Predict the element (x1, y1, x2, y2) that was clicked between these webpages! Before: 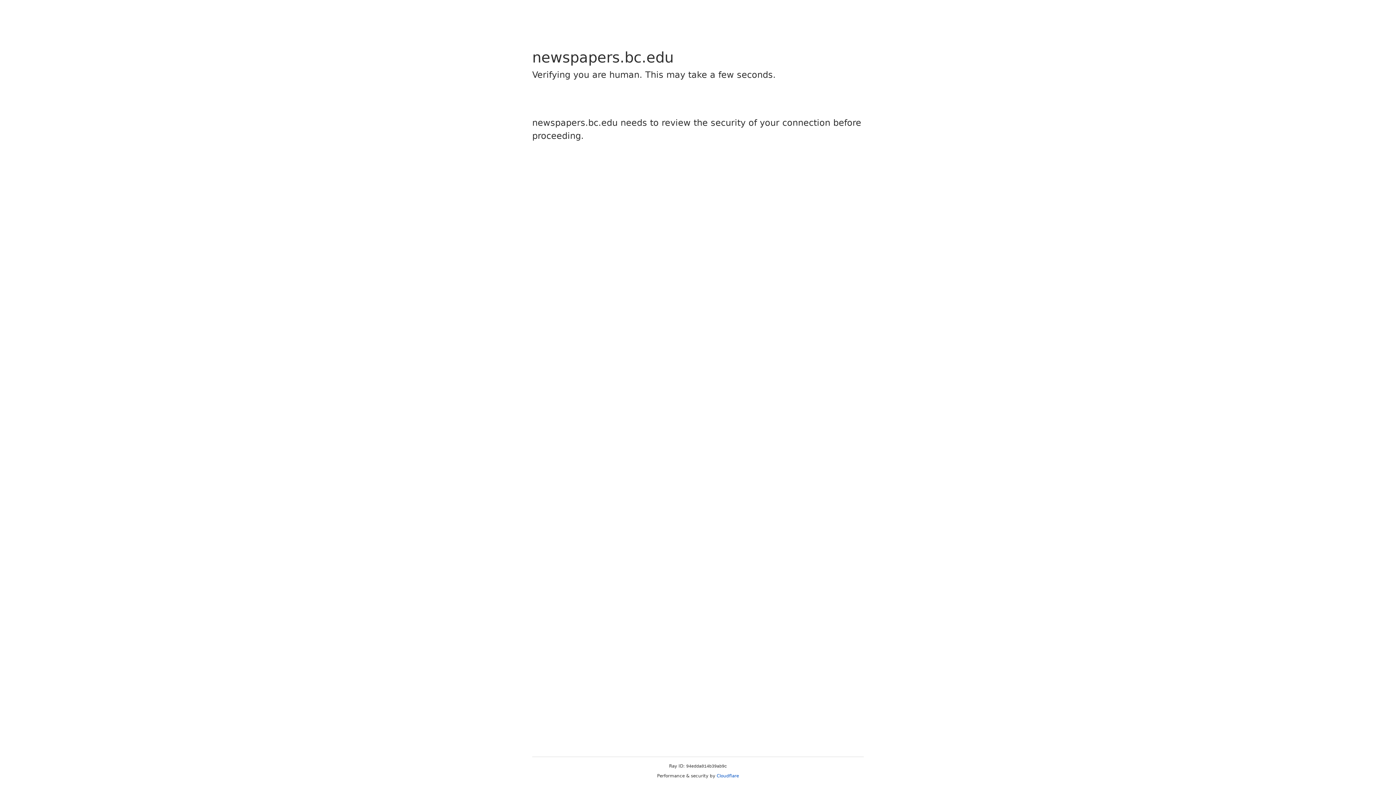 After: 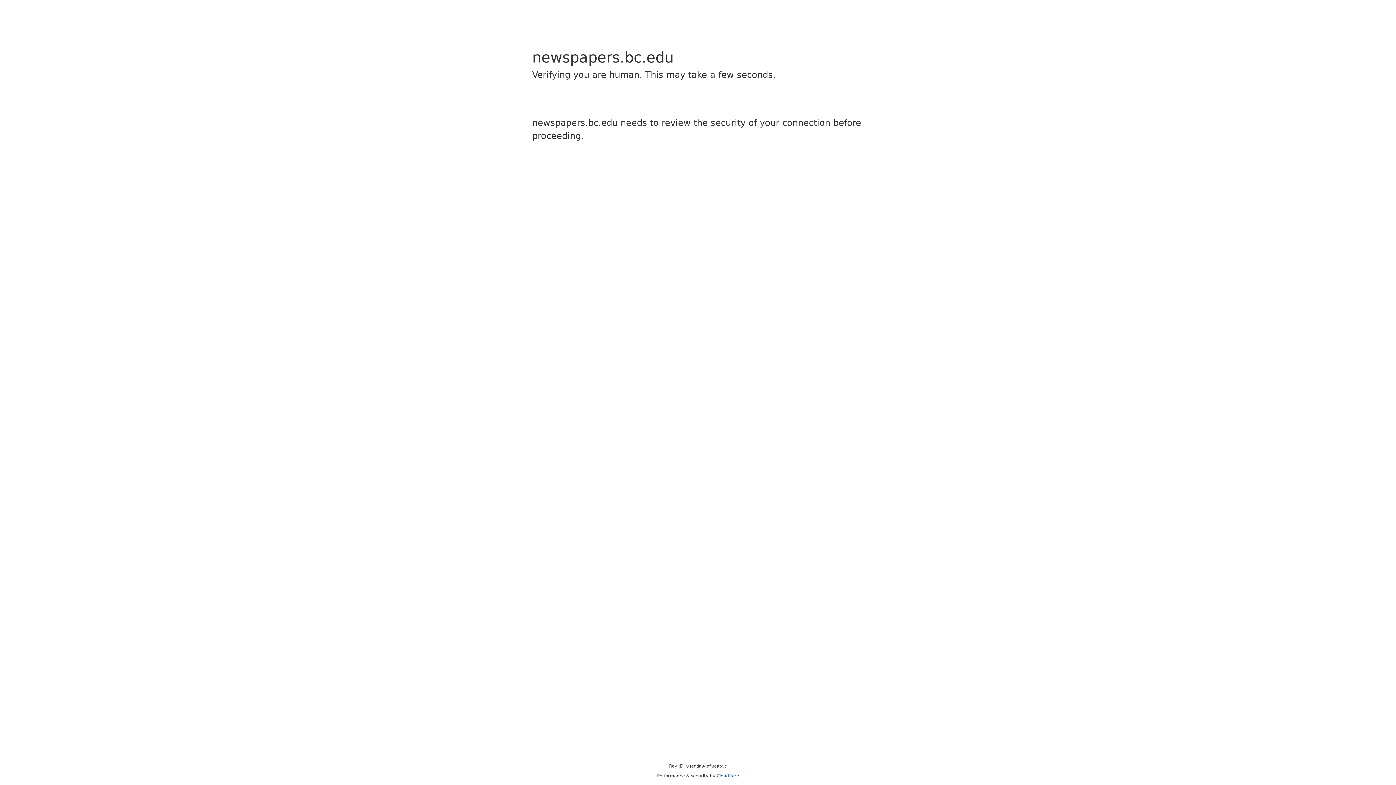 Action: bbox: (716, 773, 739, 778) label: Cloudflare